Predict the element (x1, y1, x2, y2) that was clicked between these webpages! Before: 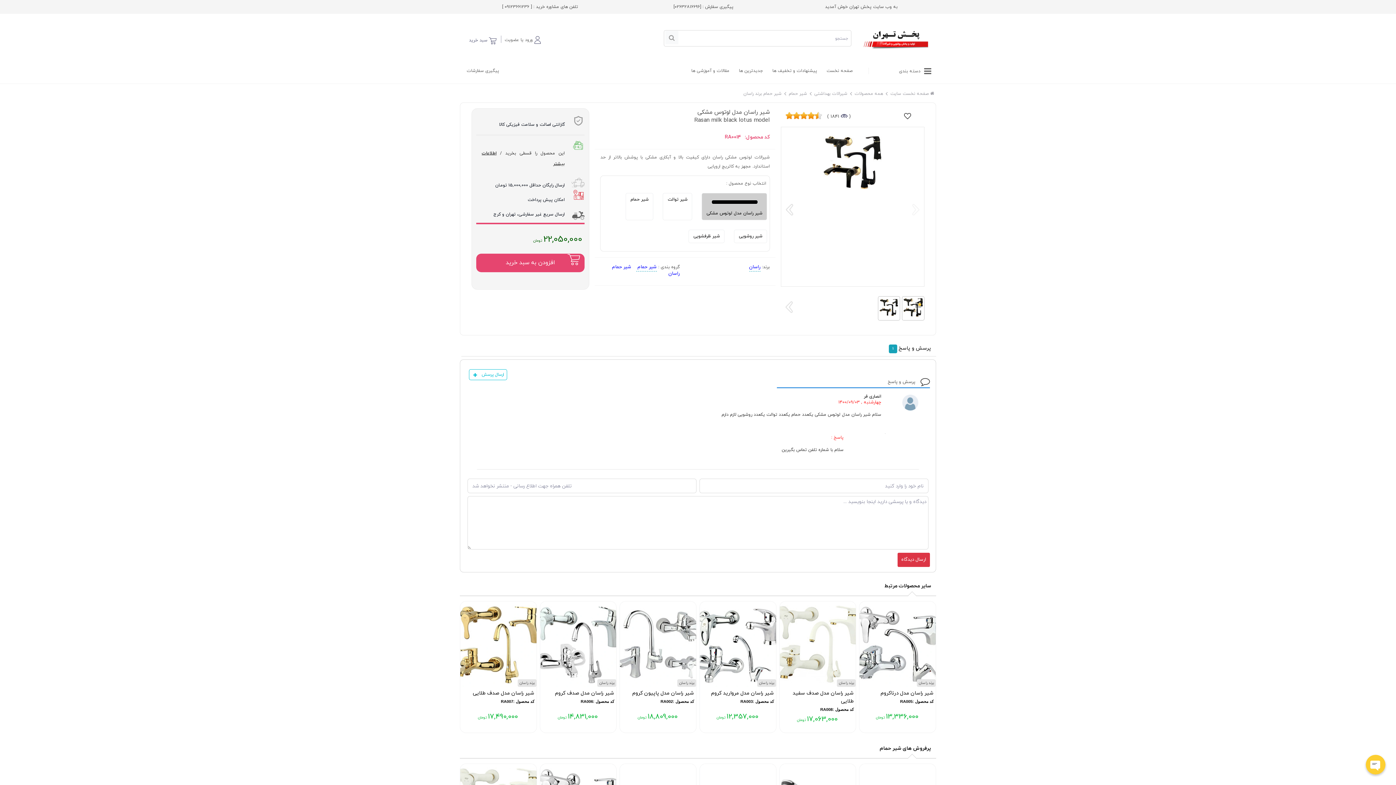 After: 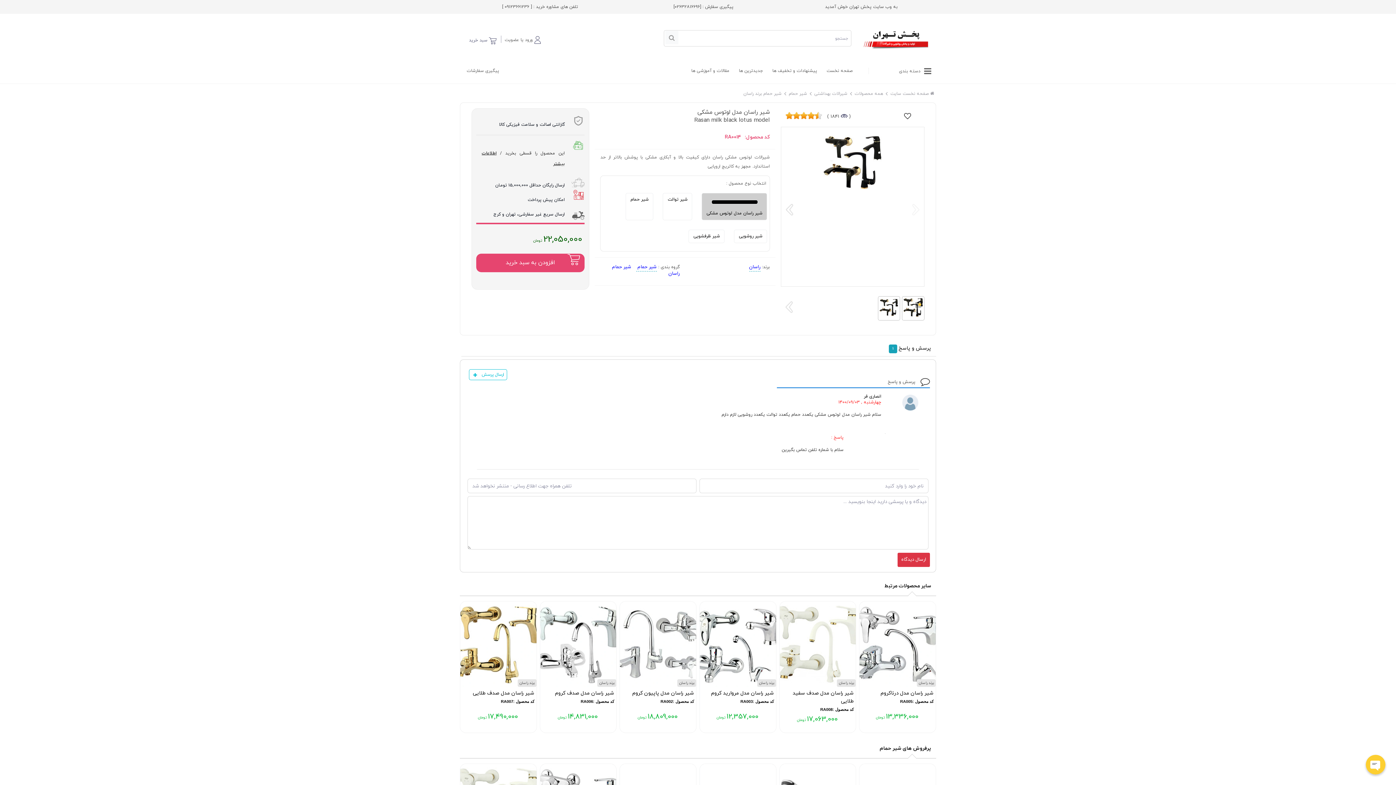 Action: bbox: (814, 112, 818, 119)